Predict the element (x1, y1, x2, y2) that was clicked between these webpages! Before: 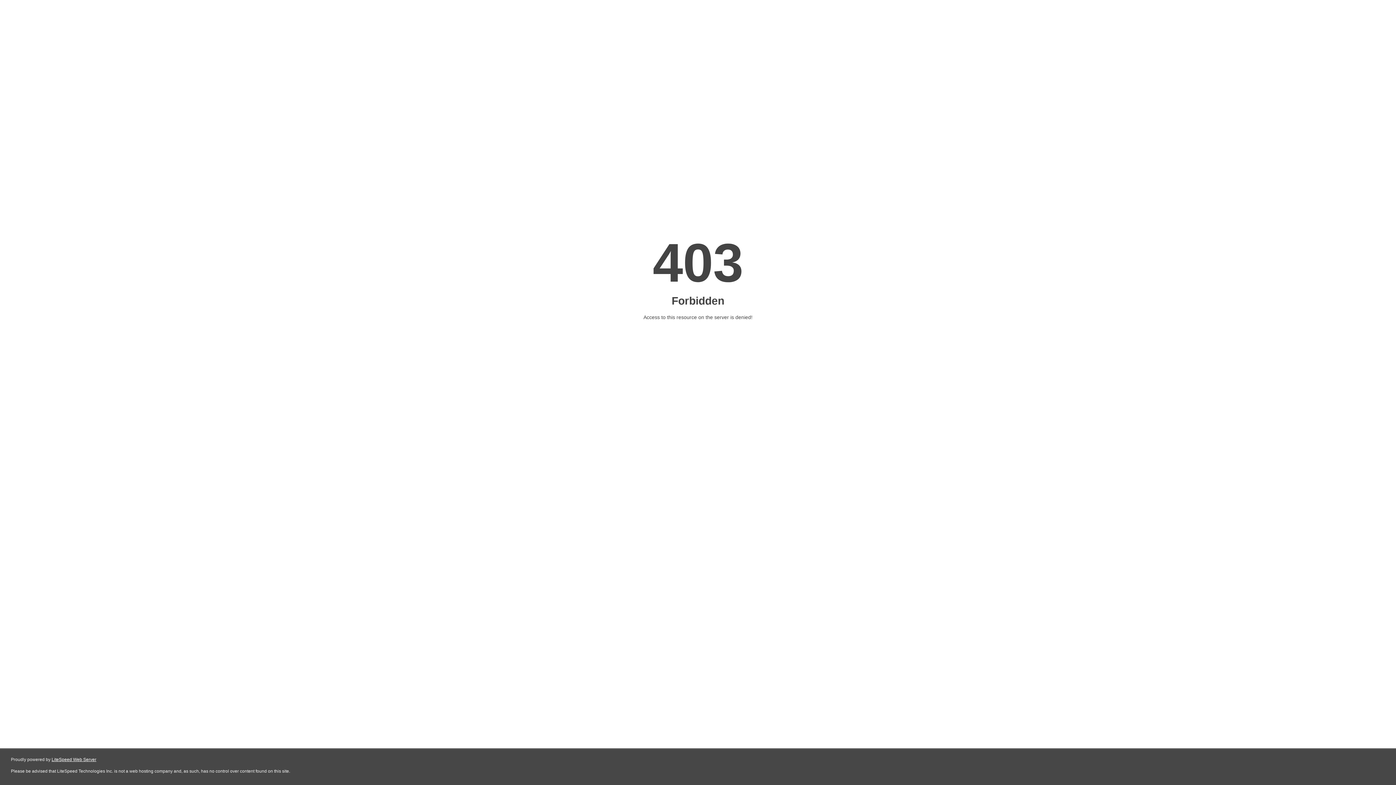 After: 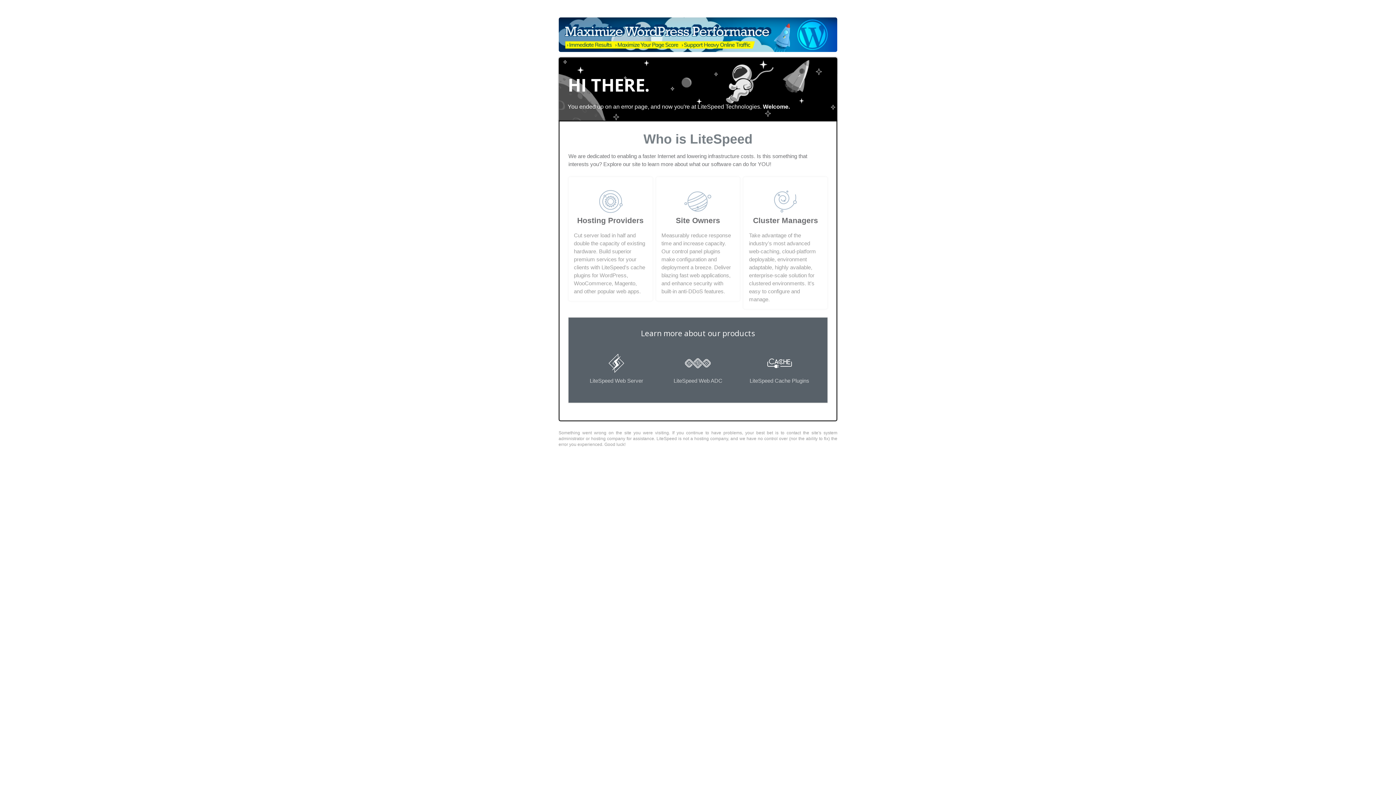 Action: label: LiteSpeed Web Server bbox: (51, 757, 96, 762)